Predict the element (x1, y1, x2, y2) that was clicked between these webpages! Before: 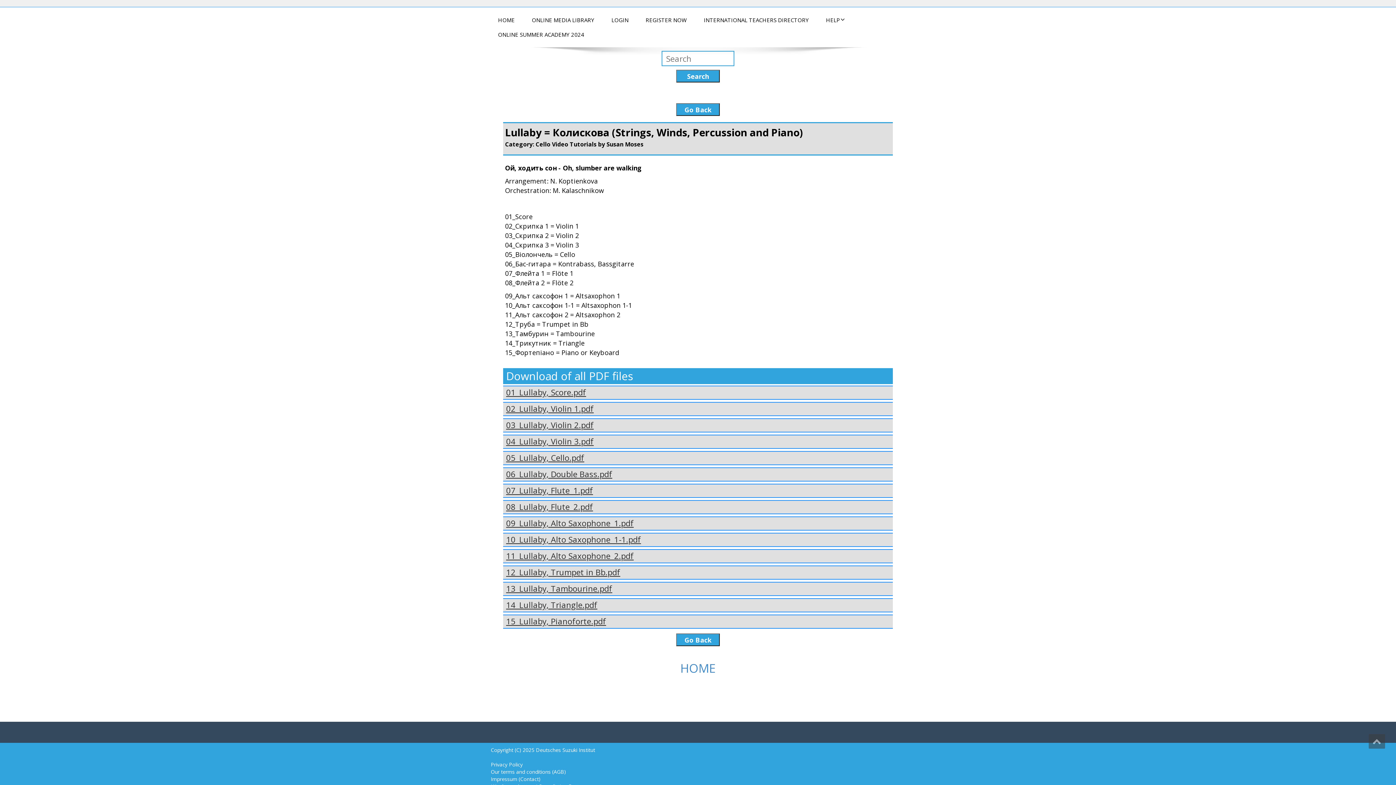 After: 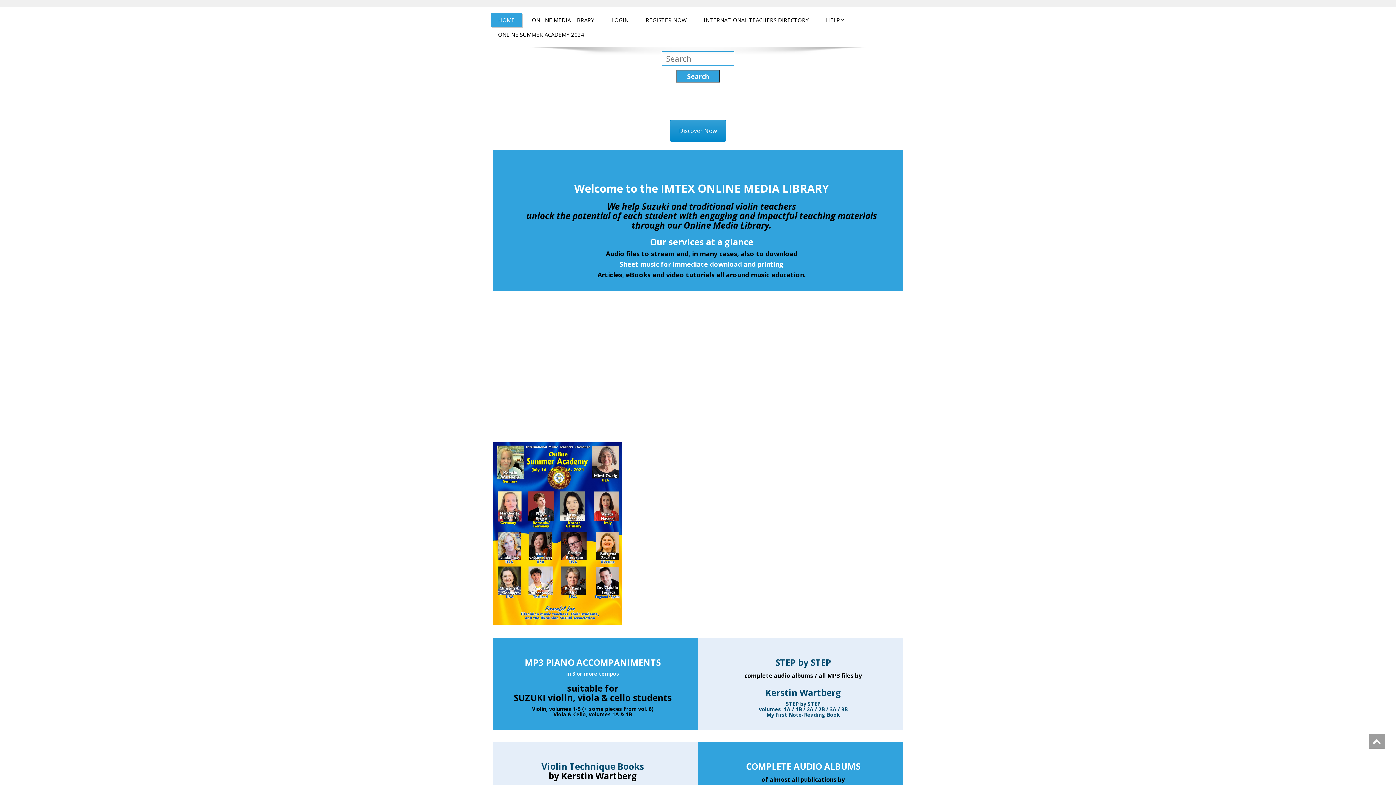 Action: bbox: (490, 12, 522, 27) label: HOME